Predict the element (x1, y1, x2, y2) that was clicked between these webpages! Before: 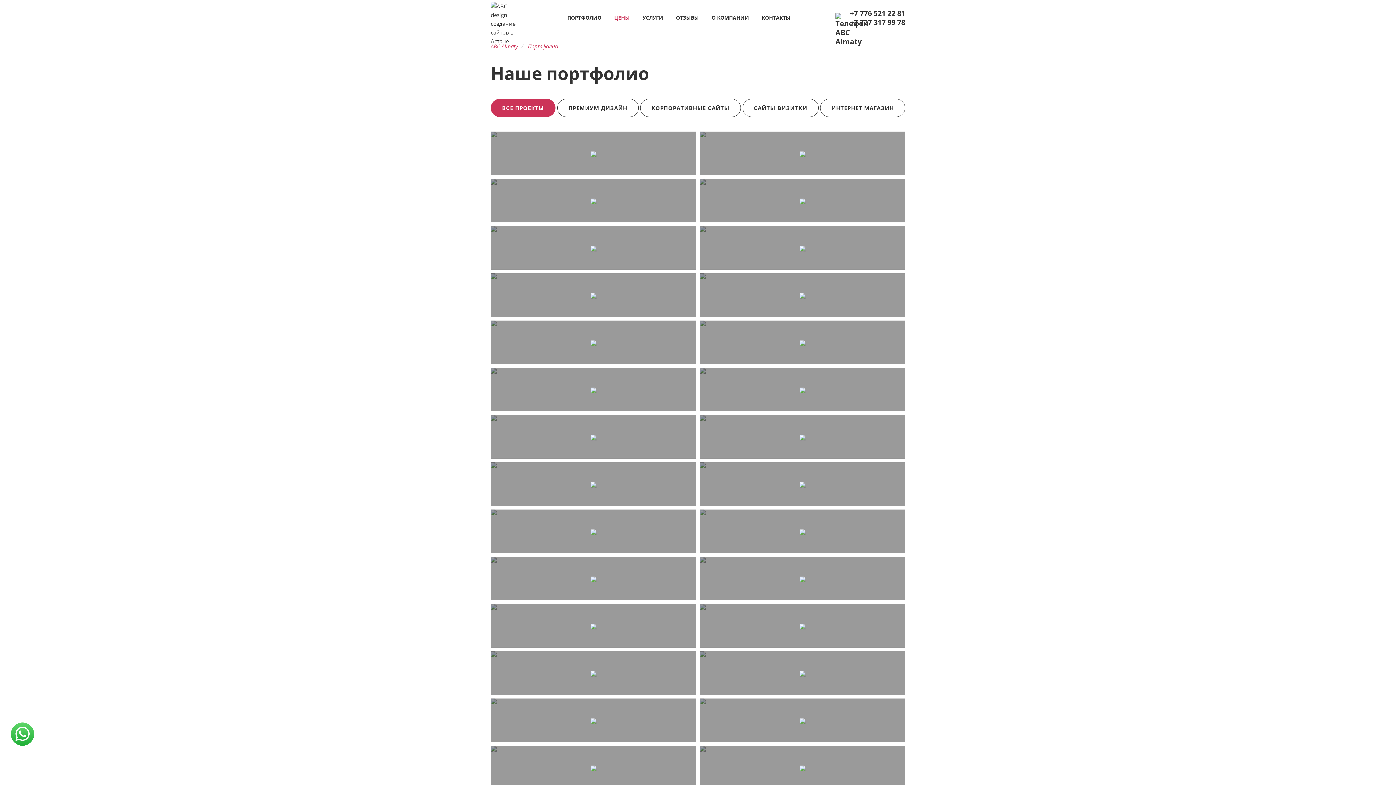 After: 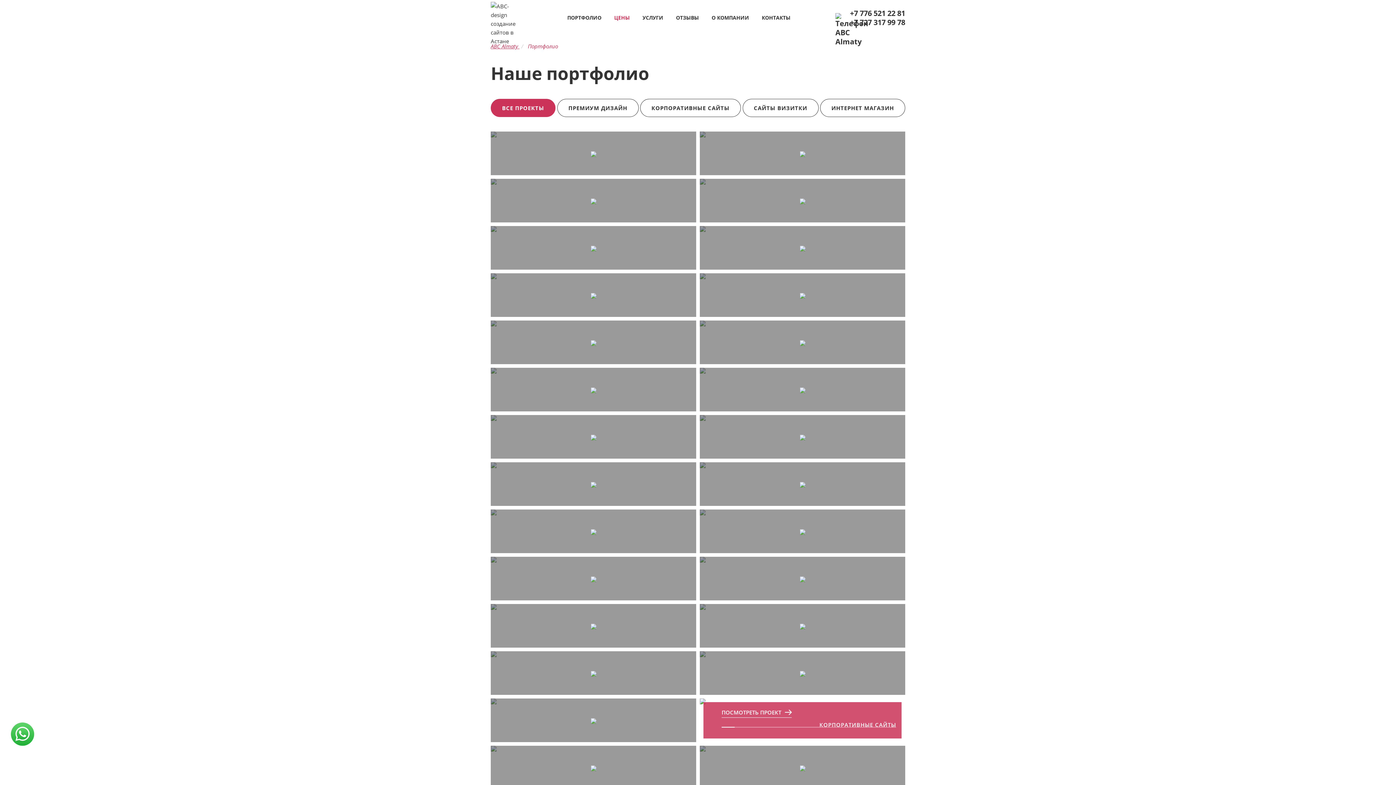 Action: label: ПОСМОТРЕТЬ ПРОЕКТ bbox: (721, 708, 792, 717)